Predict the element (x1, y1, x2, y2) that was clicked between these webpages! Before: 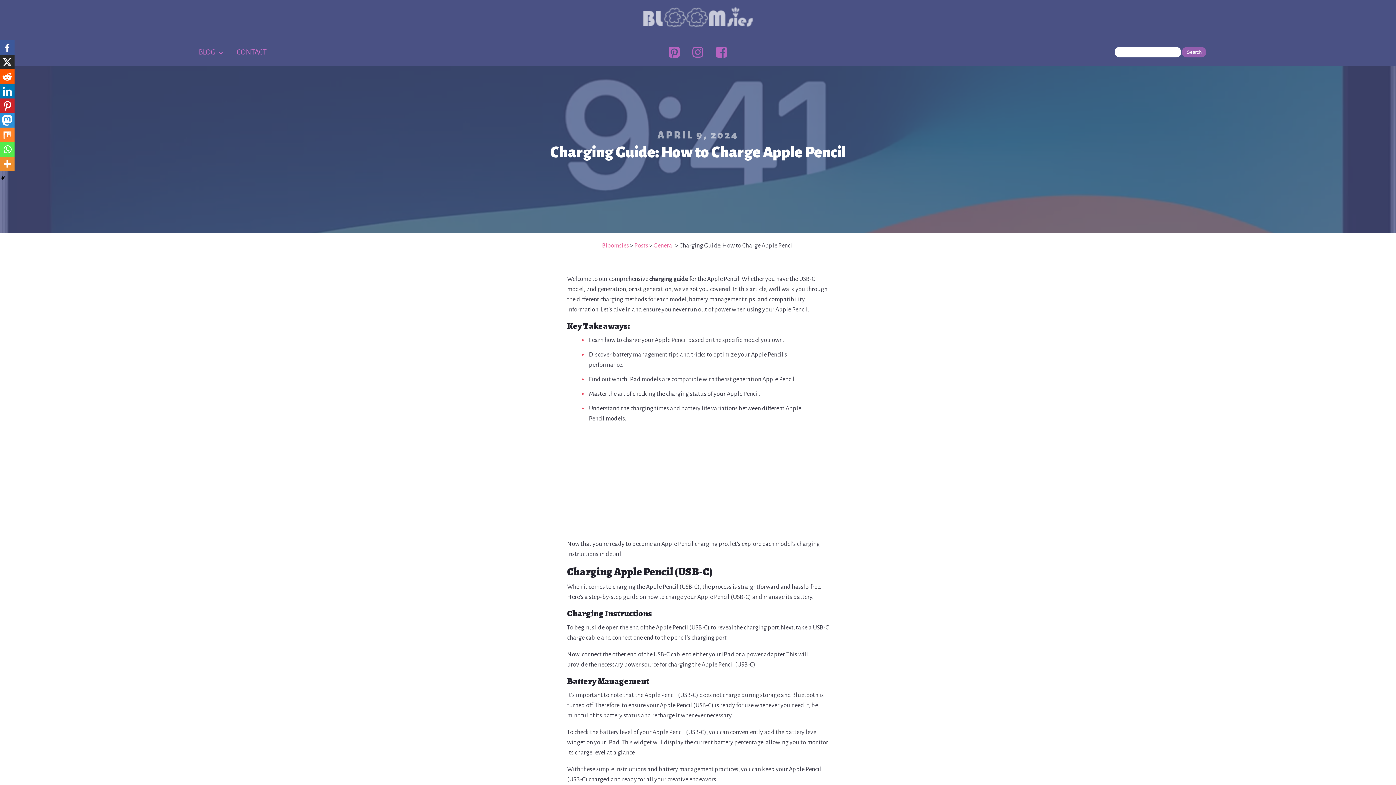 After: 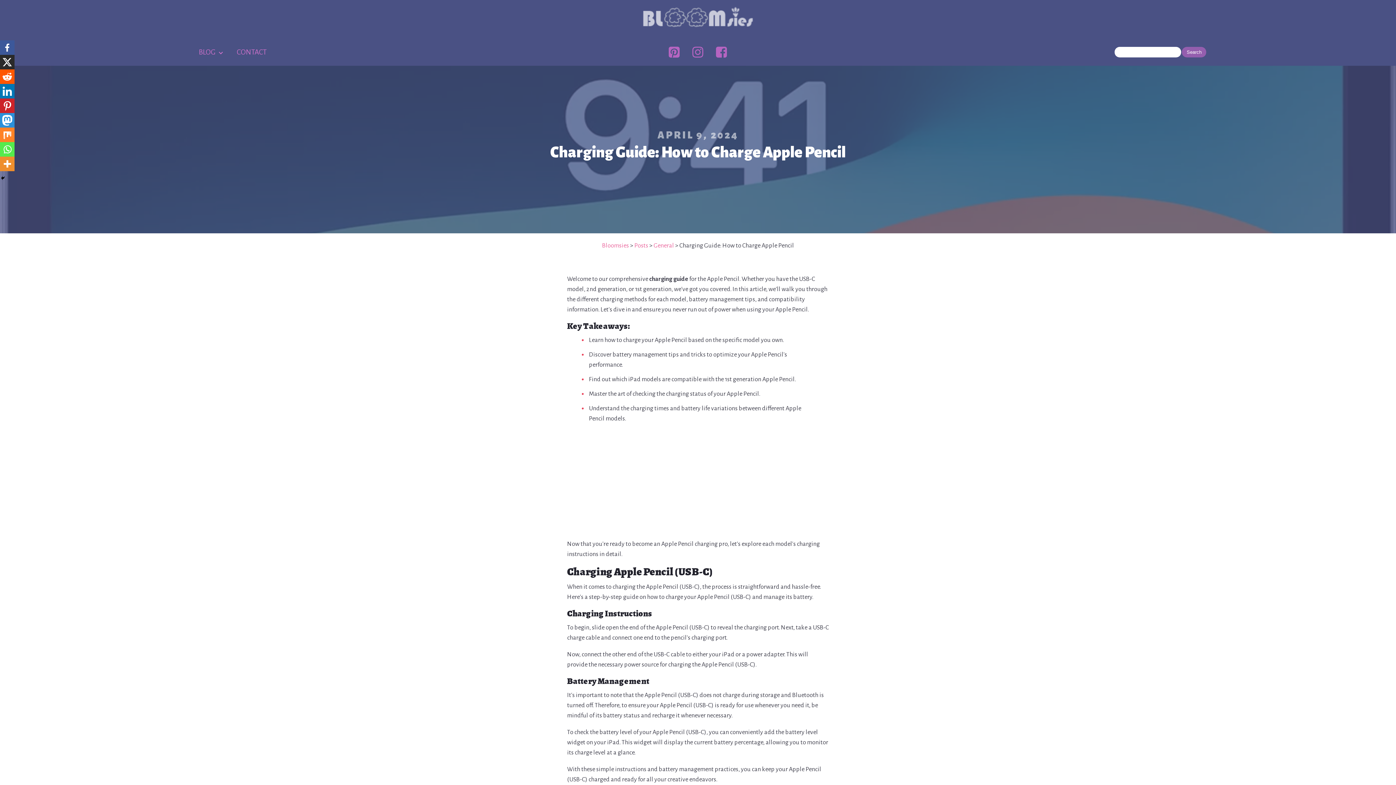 Action: bbox: (0, 142, 14, 156) label: Whatsapp